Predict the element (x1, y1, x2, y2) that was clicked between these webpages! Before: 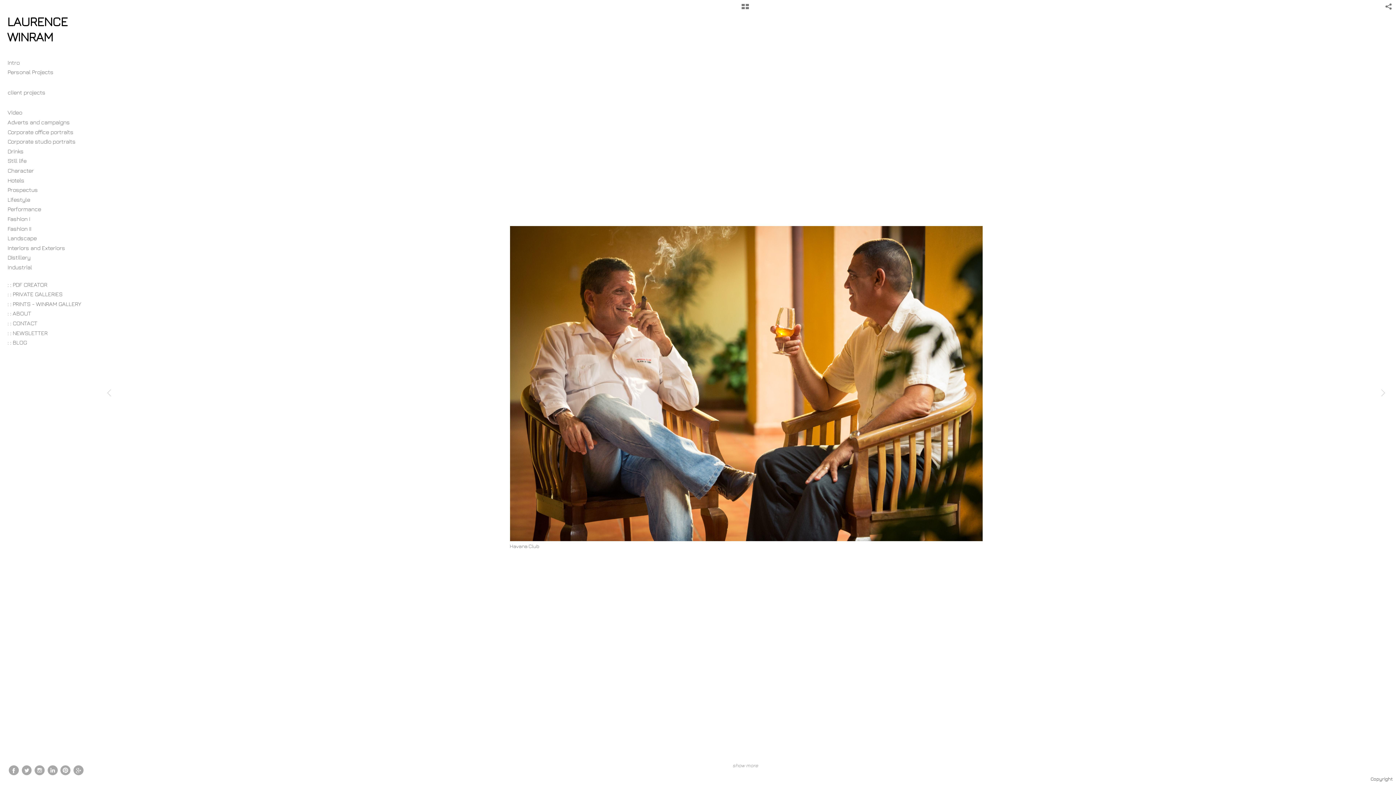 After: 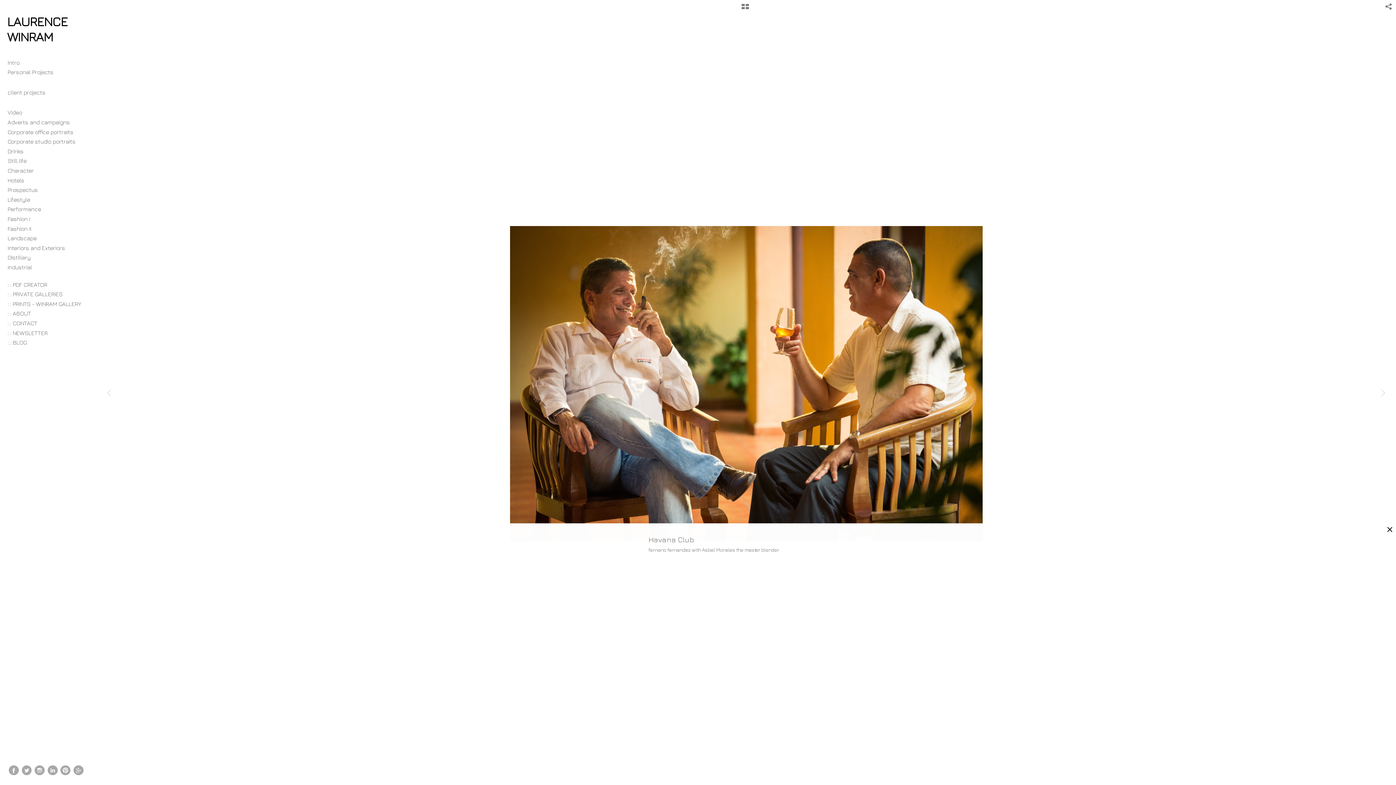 Action: bbox: (94, 762, 1396, 769) label: show more